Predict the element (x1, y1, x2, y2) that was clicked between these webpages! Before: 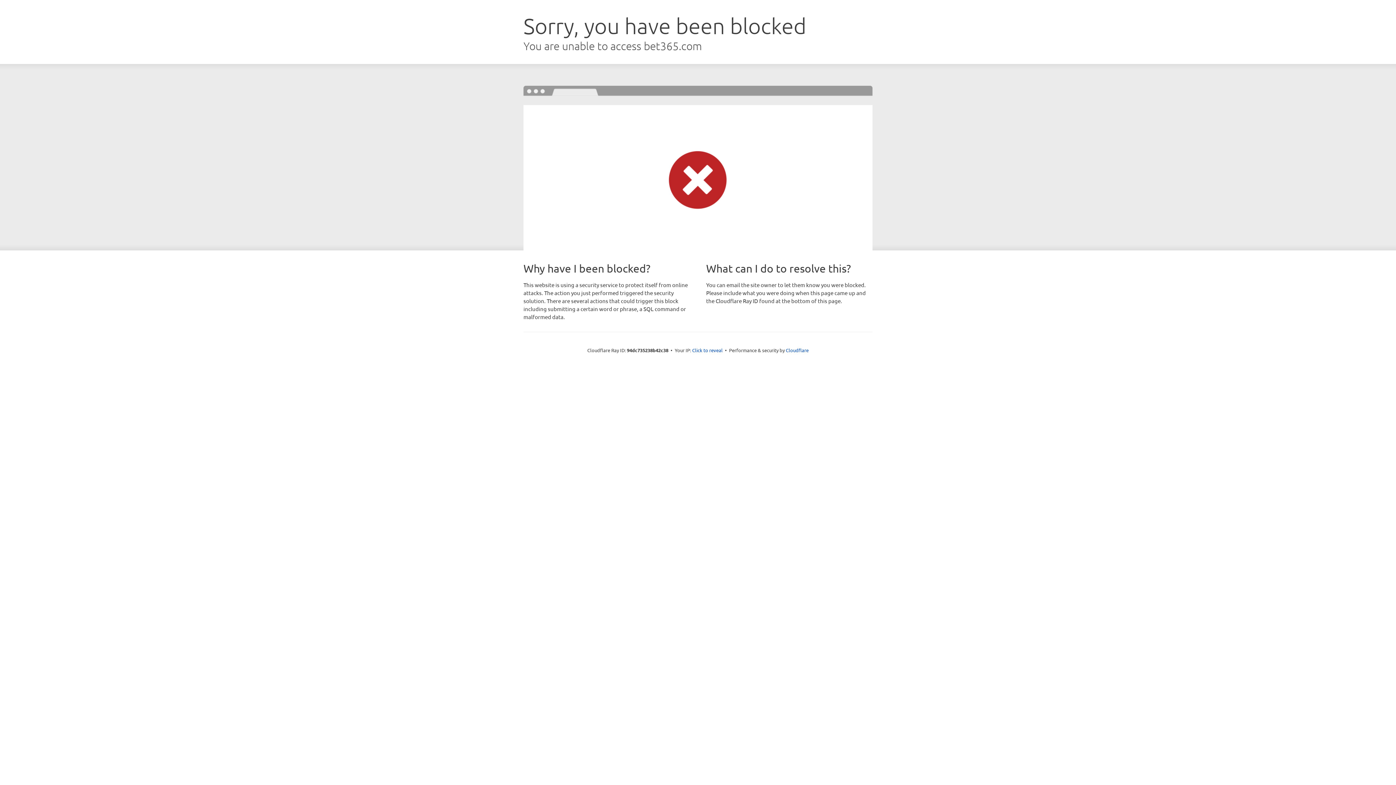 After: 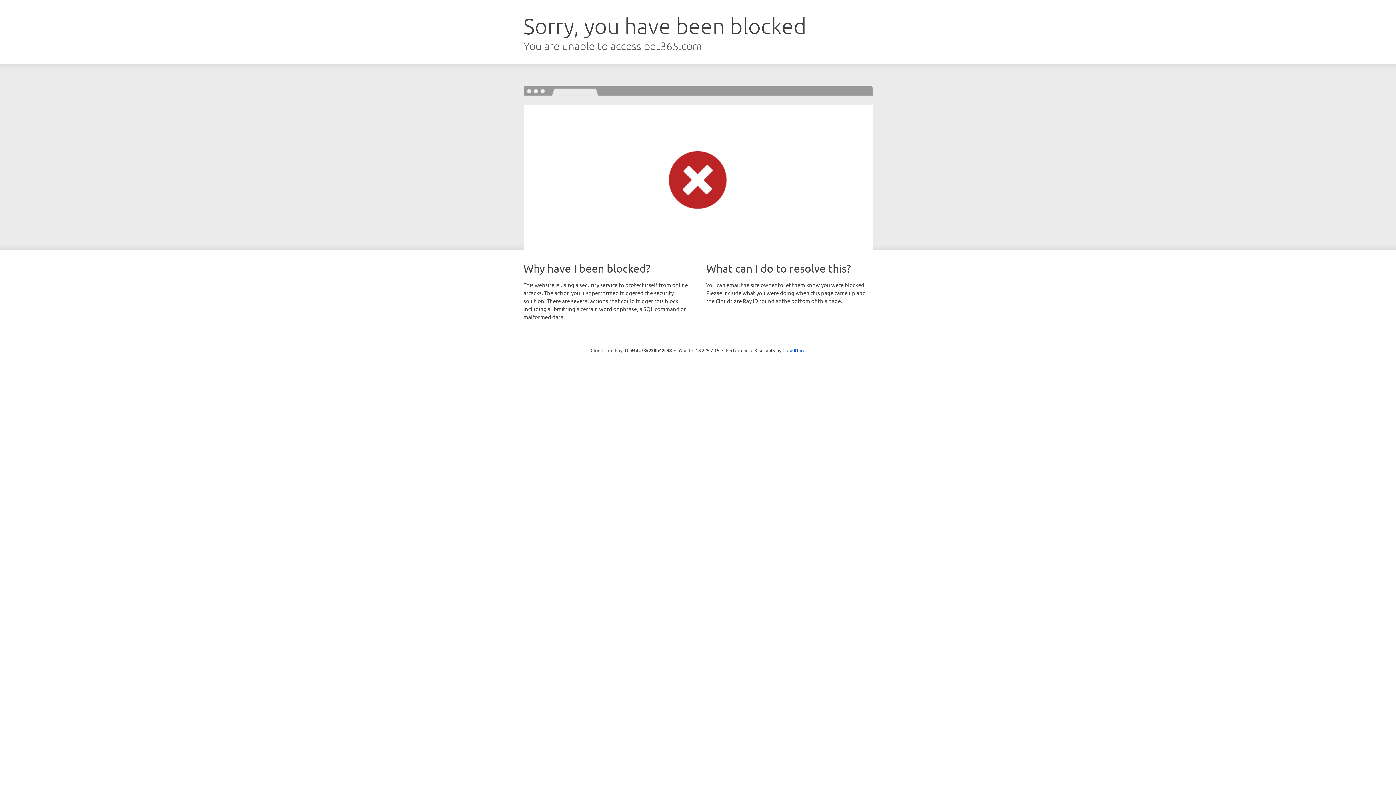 Action: label: Click to reveal bbox: (692, 346, 722, 353)